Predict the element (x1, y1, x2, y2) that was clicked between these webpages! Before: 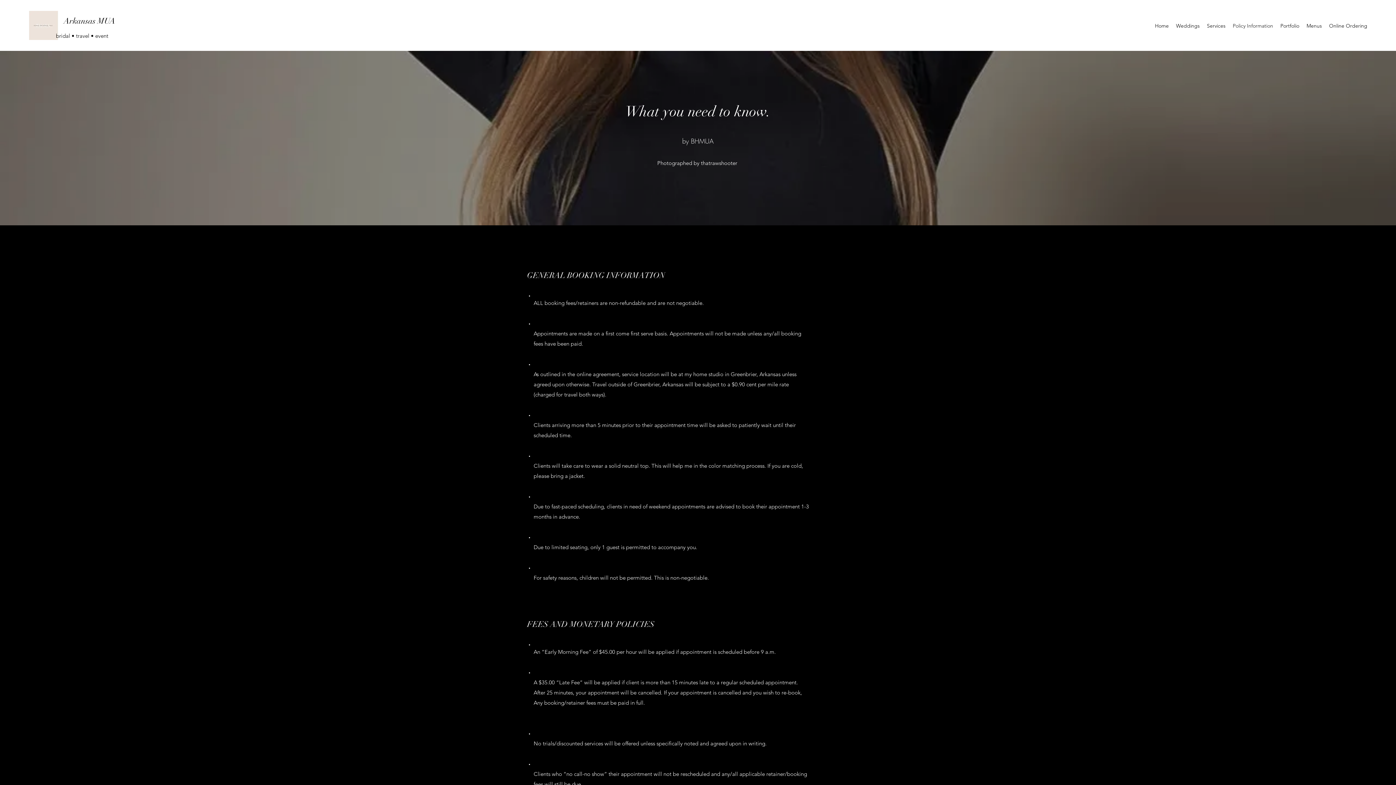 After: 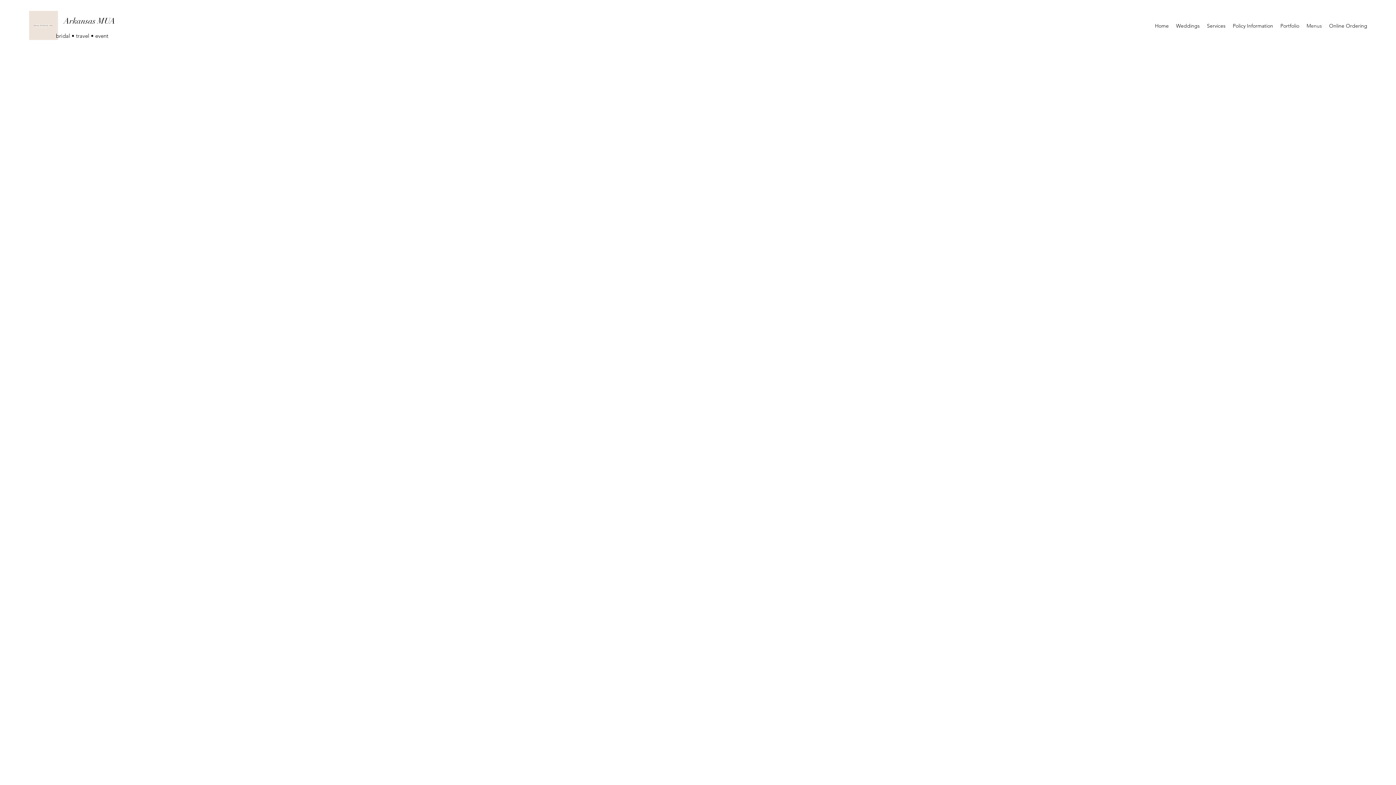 Action: label: Menus bbox: (1303, 20, 1325, 31)